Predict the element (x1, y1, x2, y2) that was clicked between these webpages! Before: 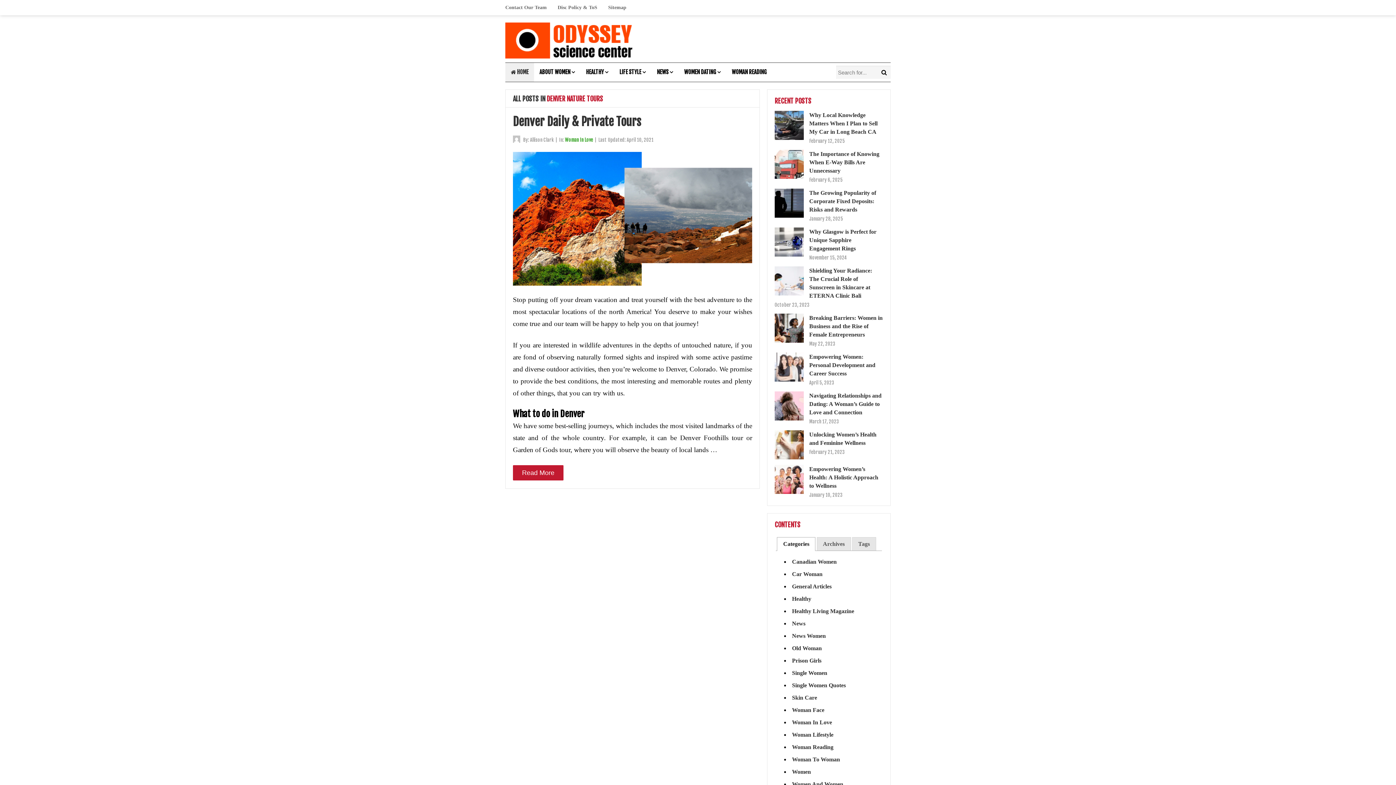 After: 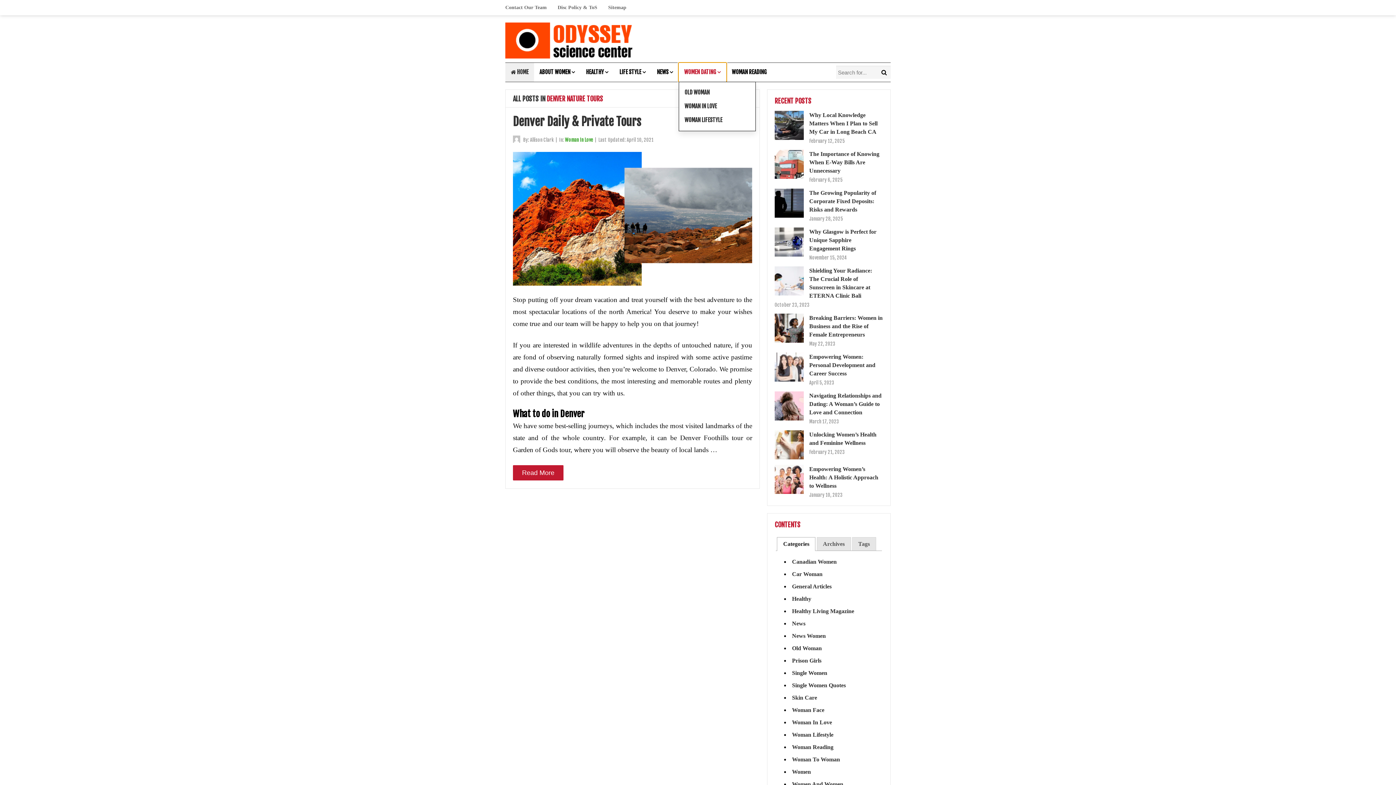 Action: label: WOMEN DATING bbox: (678, 62, 726, 81)